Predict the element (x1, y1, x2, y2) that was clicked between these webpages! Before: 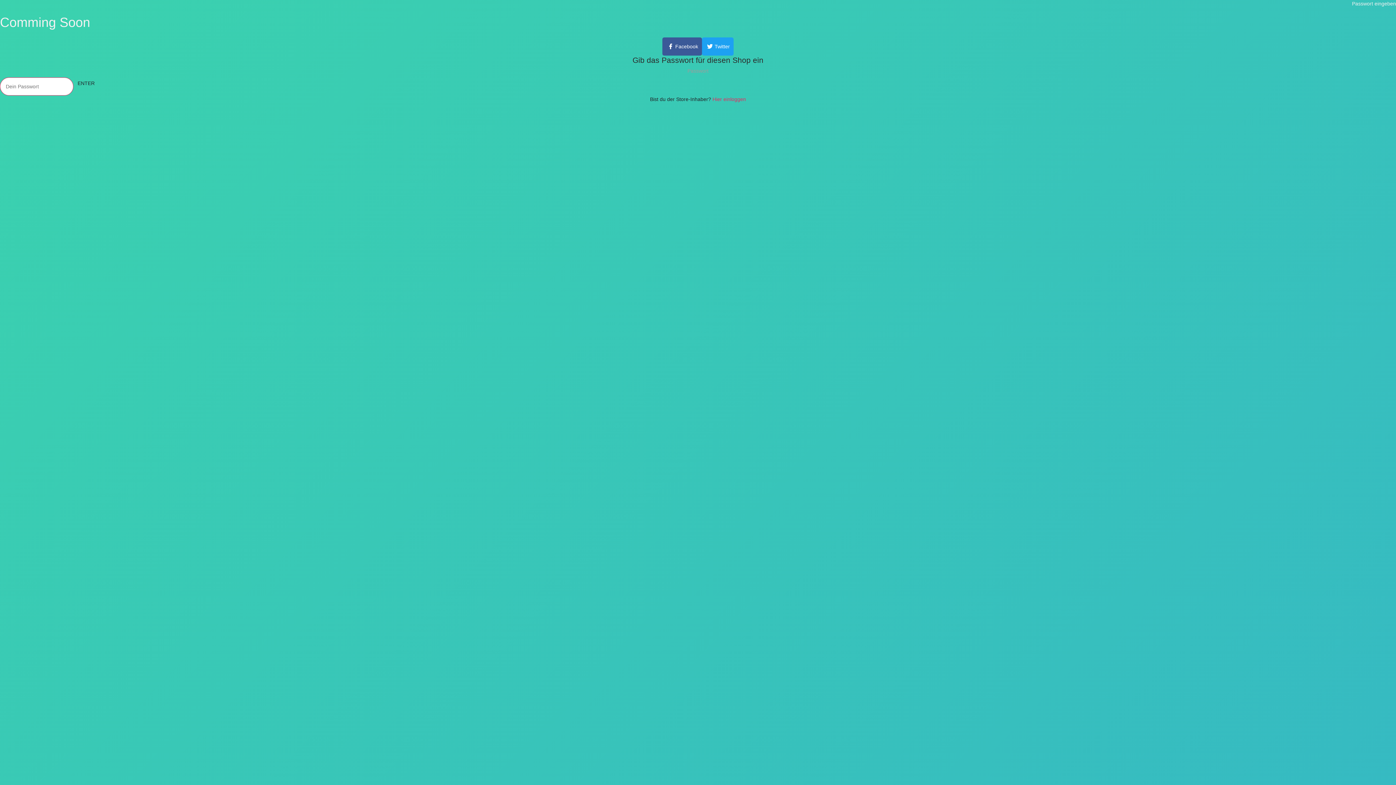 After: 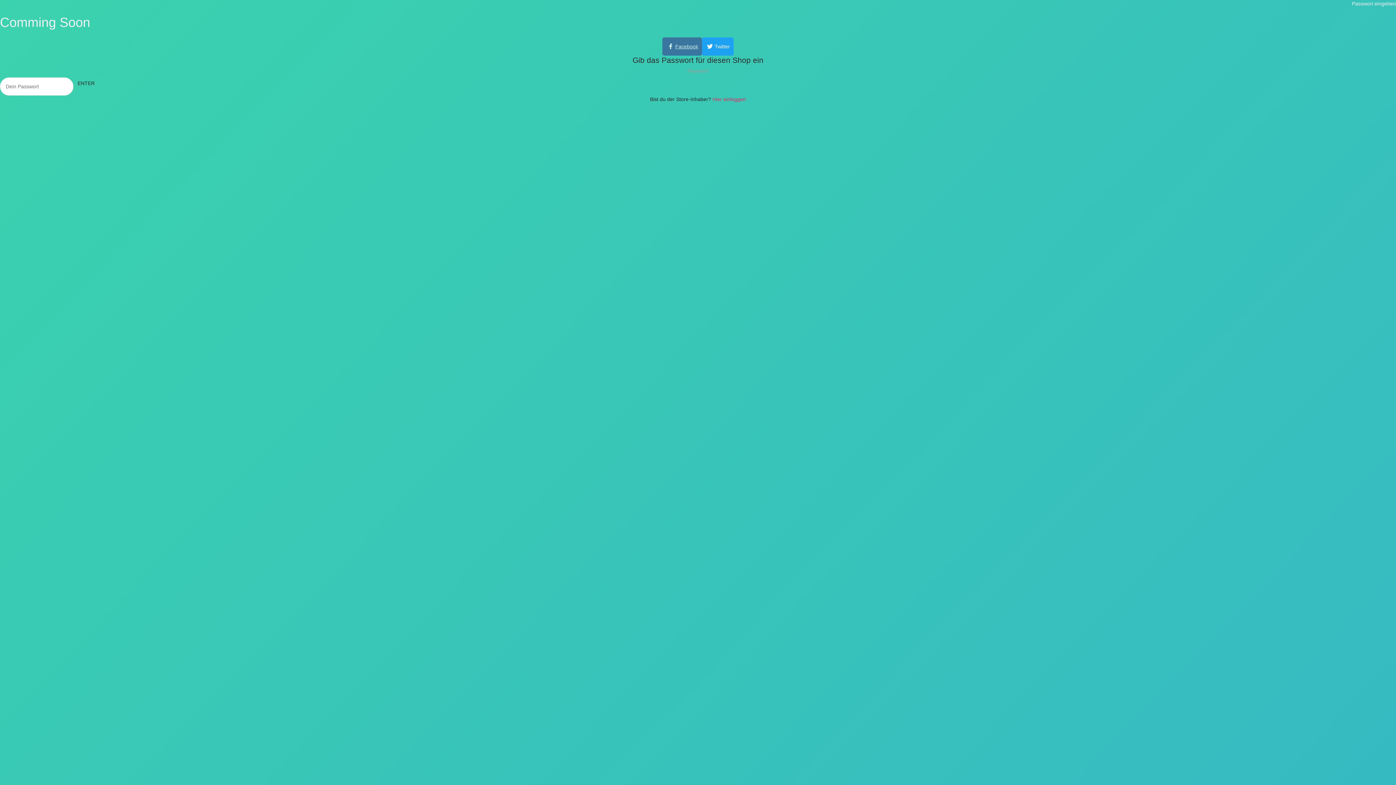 Action: bbox: (662, 37, 702, 55) label: Facebook